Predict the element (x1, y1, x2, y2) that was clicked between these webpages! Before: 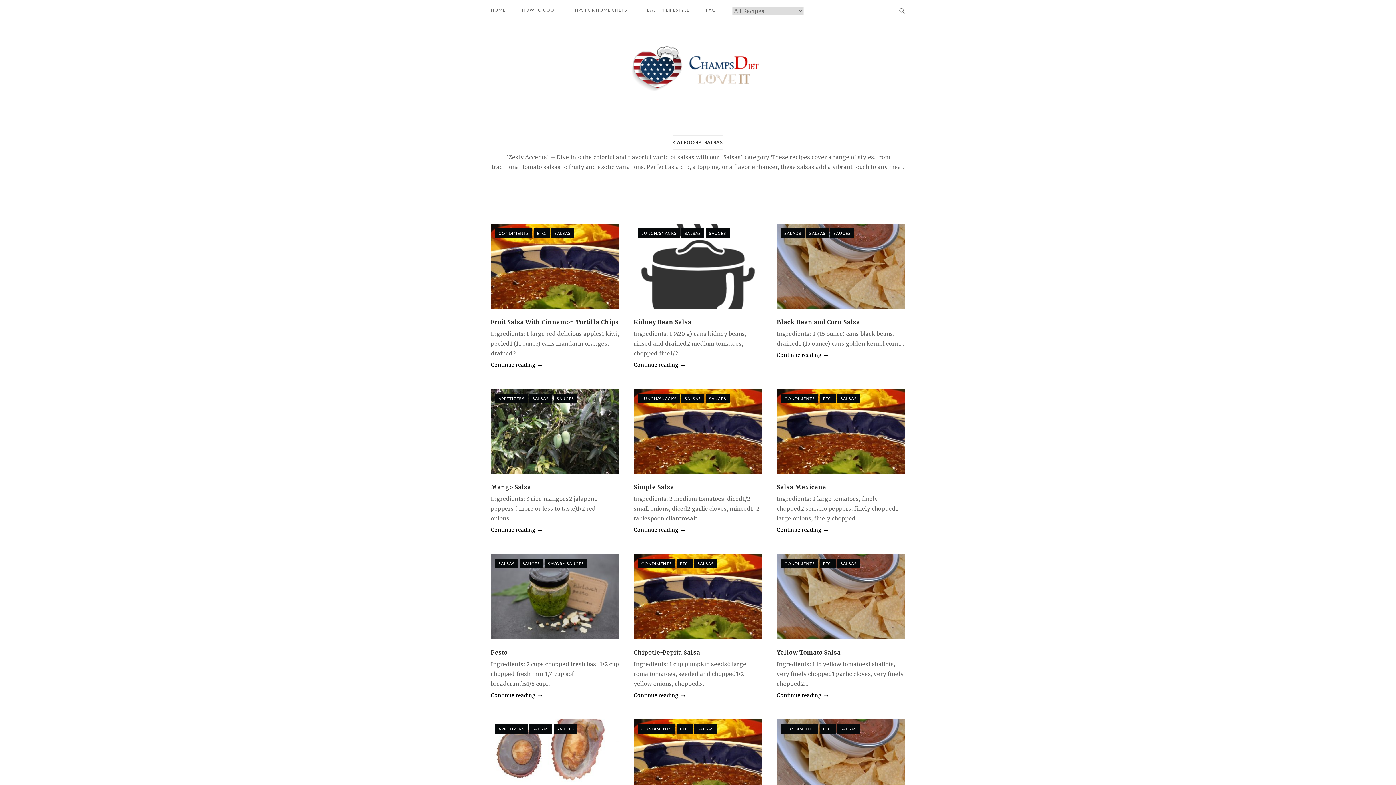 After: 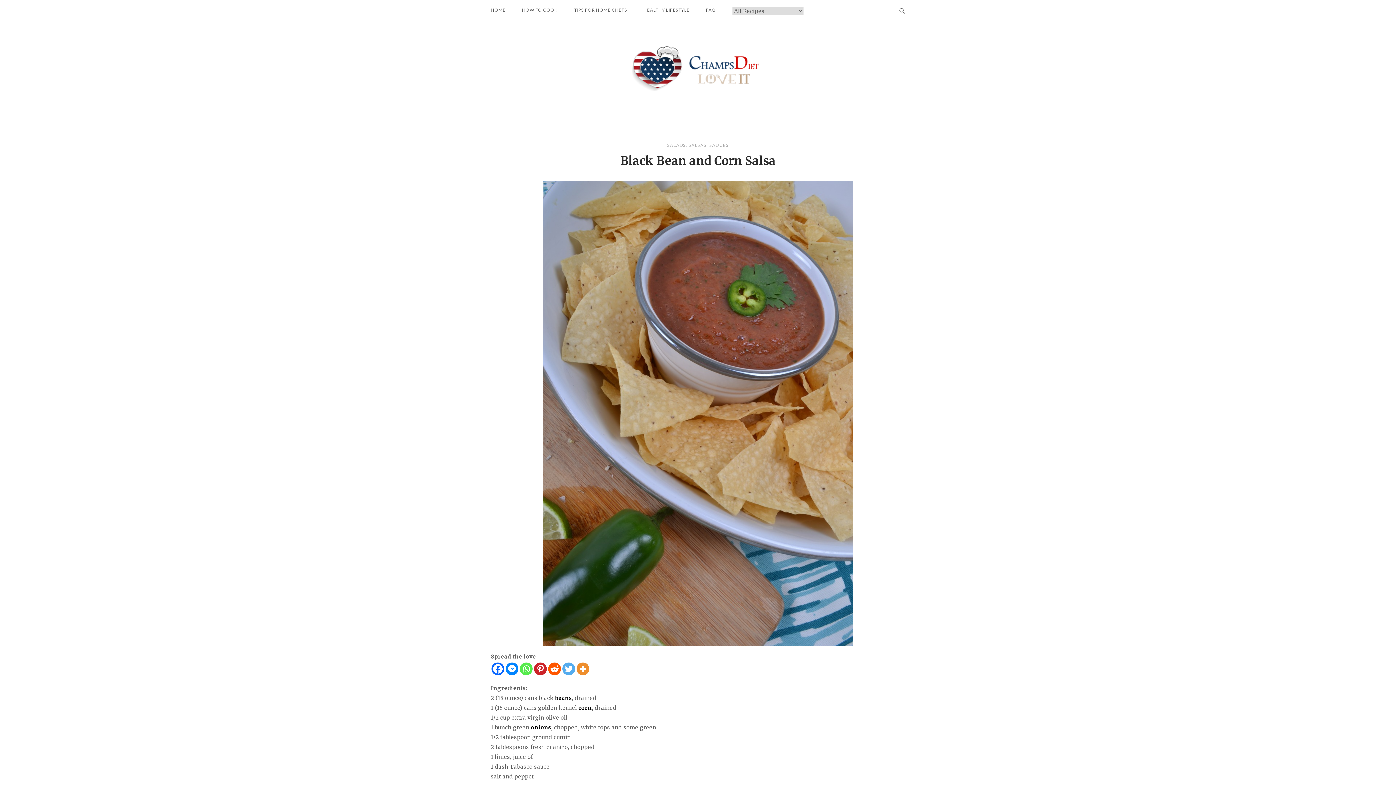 Action: label: Black Bean and Corn Salsa bbox: (776, 318, 860, 325)